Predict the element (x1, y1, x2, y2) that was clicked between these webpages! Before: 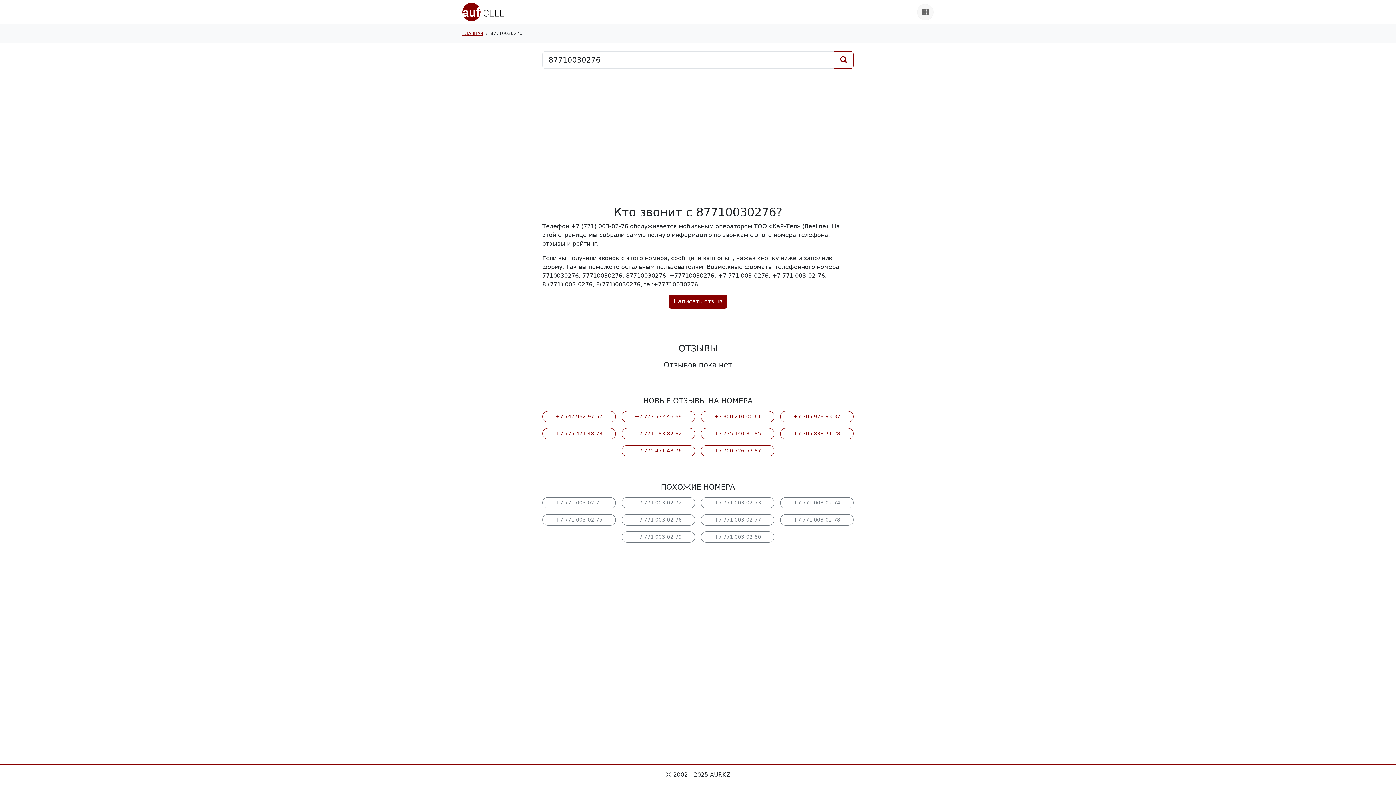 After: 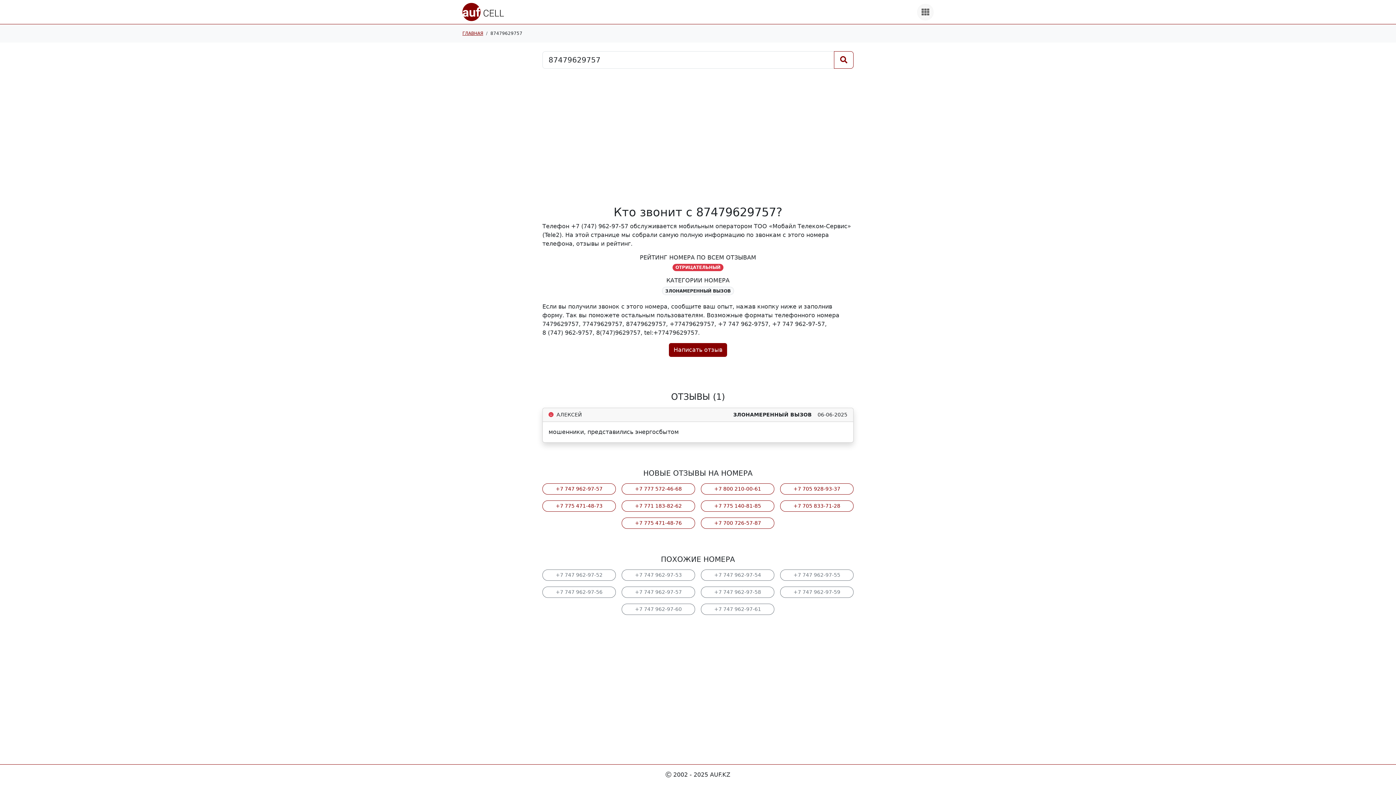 Action: bbox: (542, 411, 616, 422) label: +7 747 962-97-57